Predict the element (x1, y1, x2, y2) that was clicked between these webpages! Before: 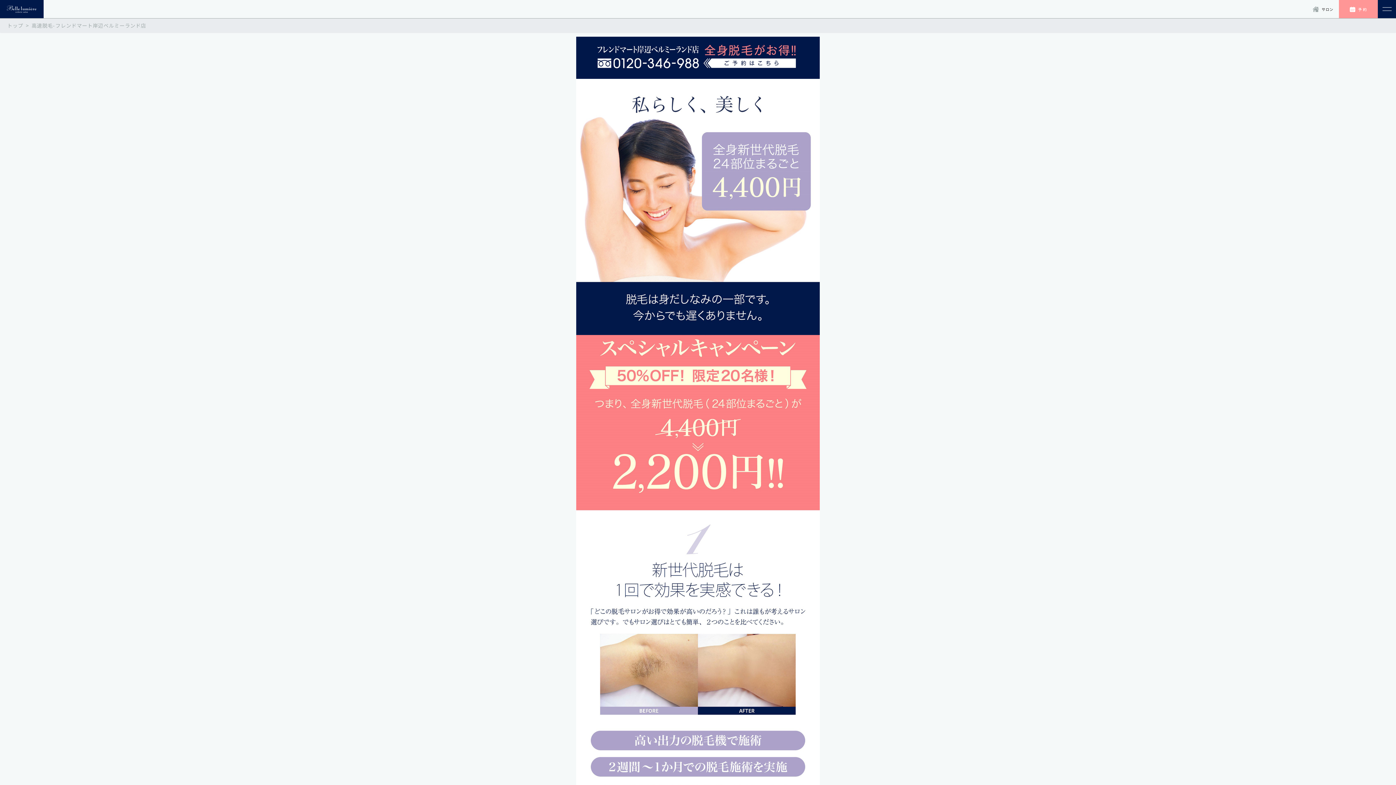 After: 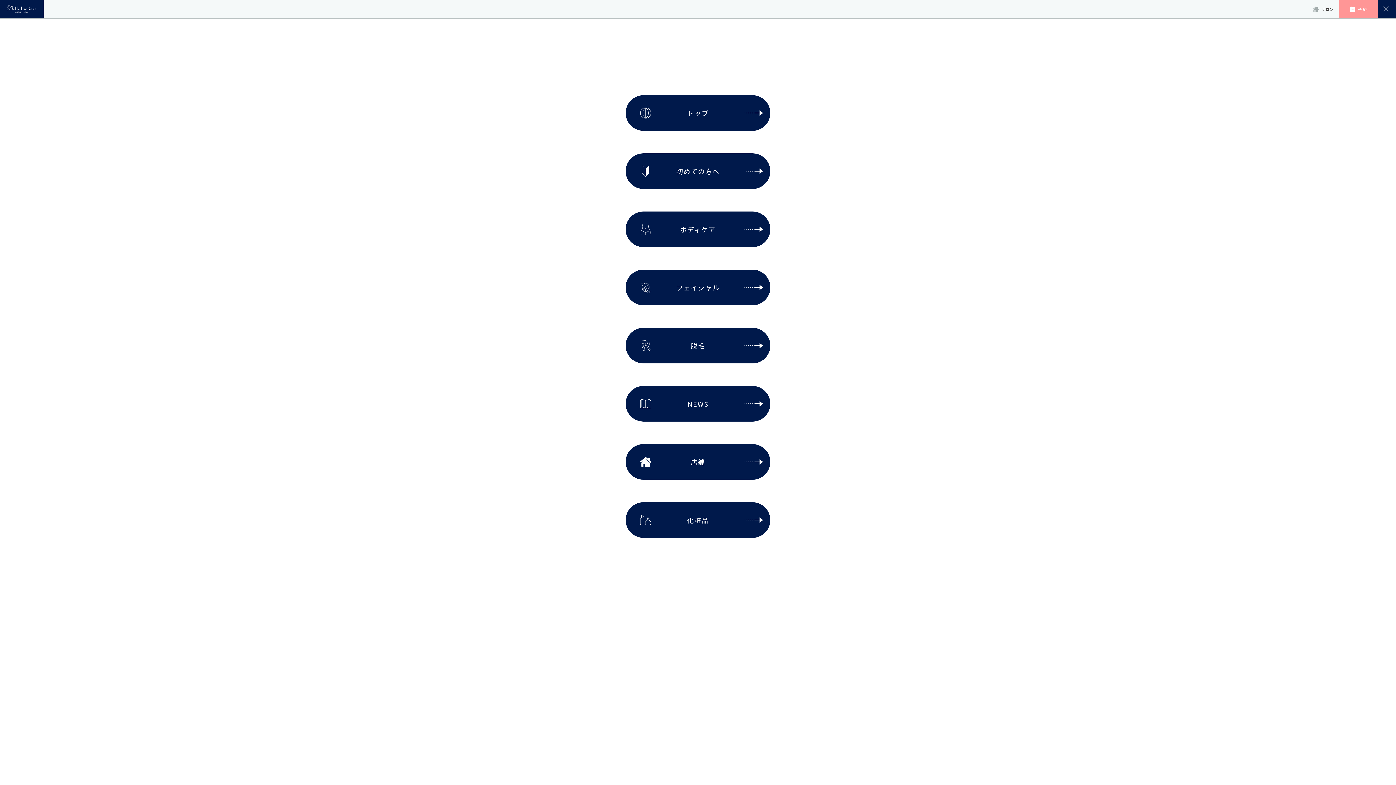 Action: bbox: (1378, 0, 1396, 18)